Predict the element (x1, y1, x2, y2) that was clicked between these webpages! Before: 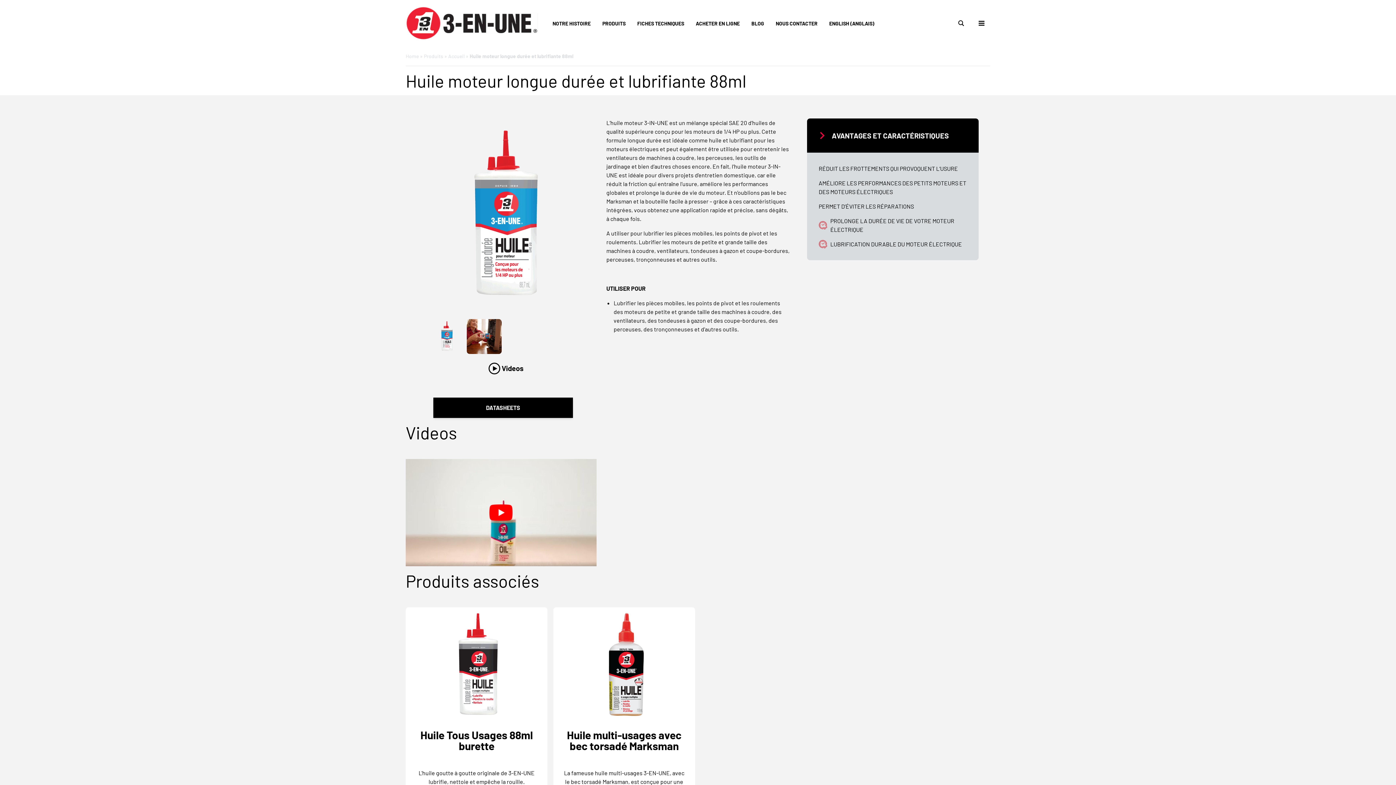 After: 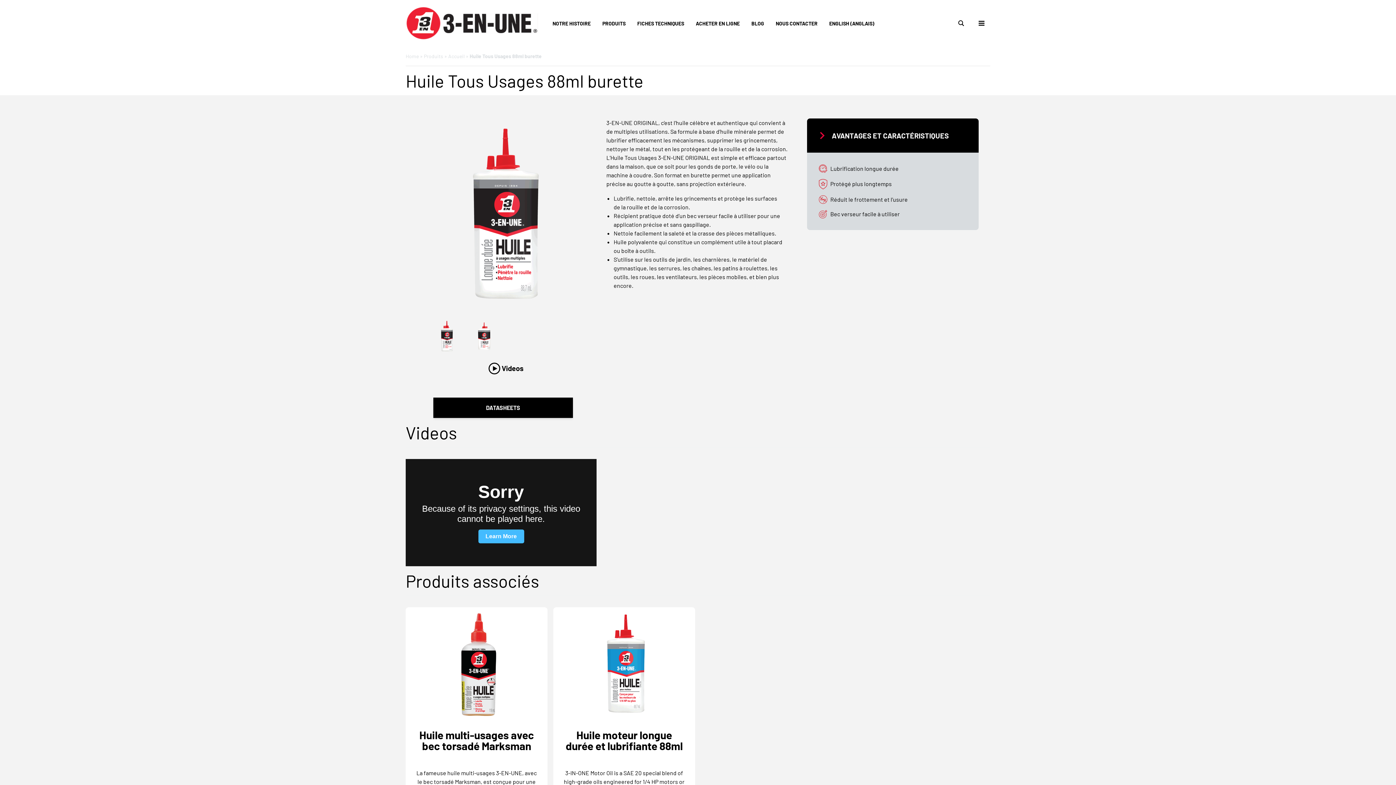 Action: bbox: (414, 757, 538, 807) label: L'huile goutte à goutte originale de 3-EN-UNE lubrifie, nettoie et empêche la rouille. Application précise, goutte à goutte